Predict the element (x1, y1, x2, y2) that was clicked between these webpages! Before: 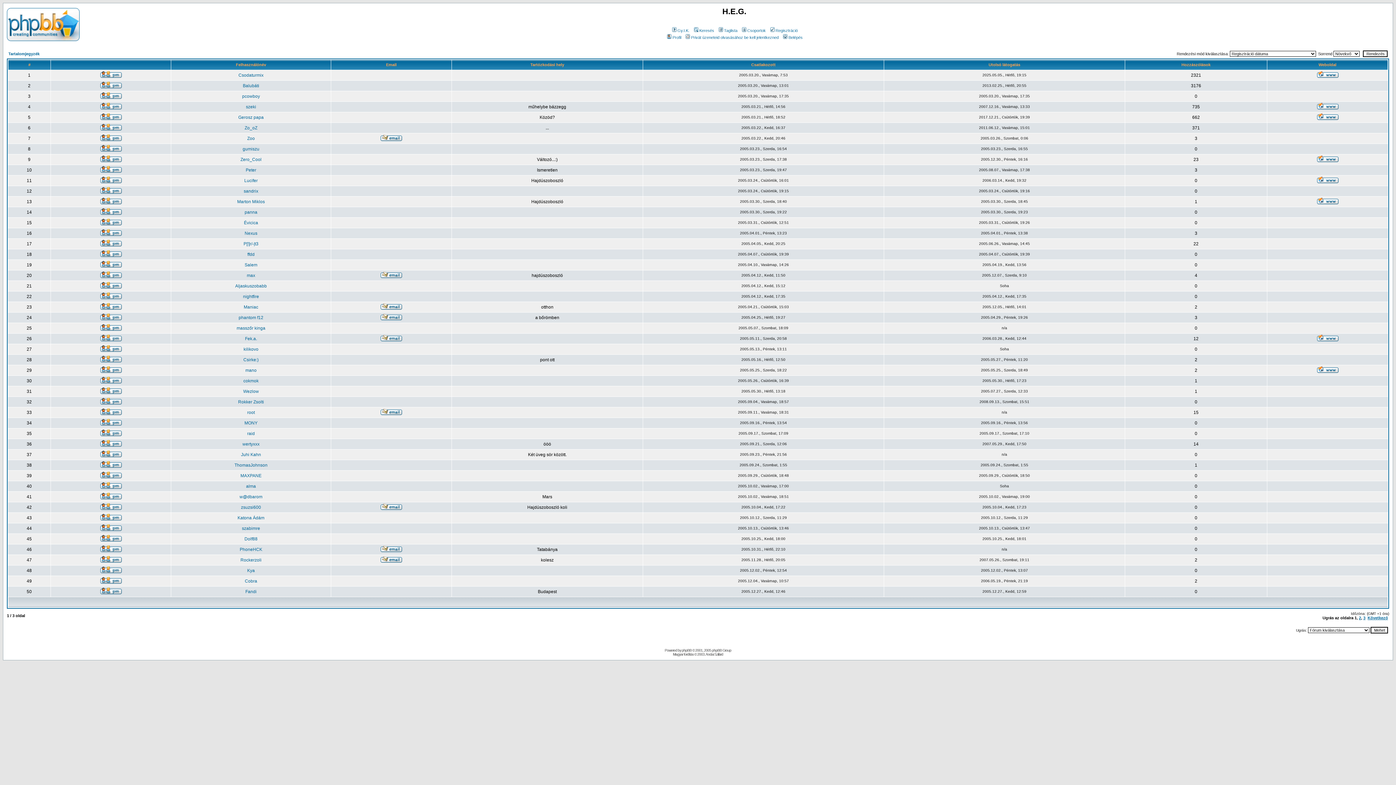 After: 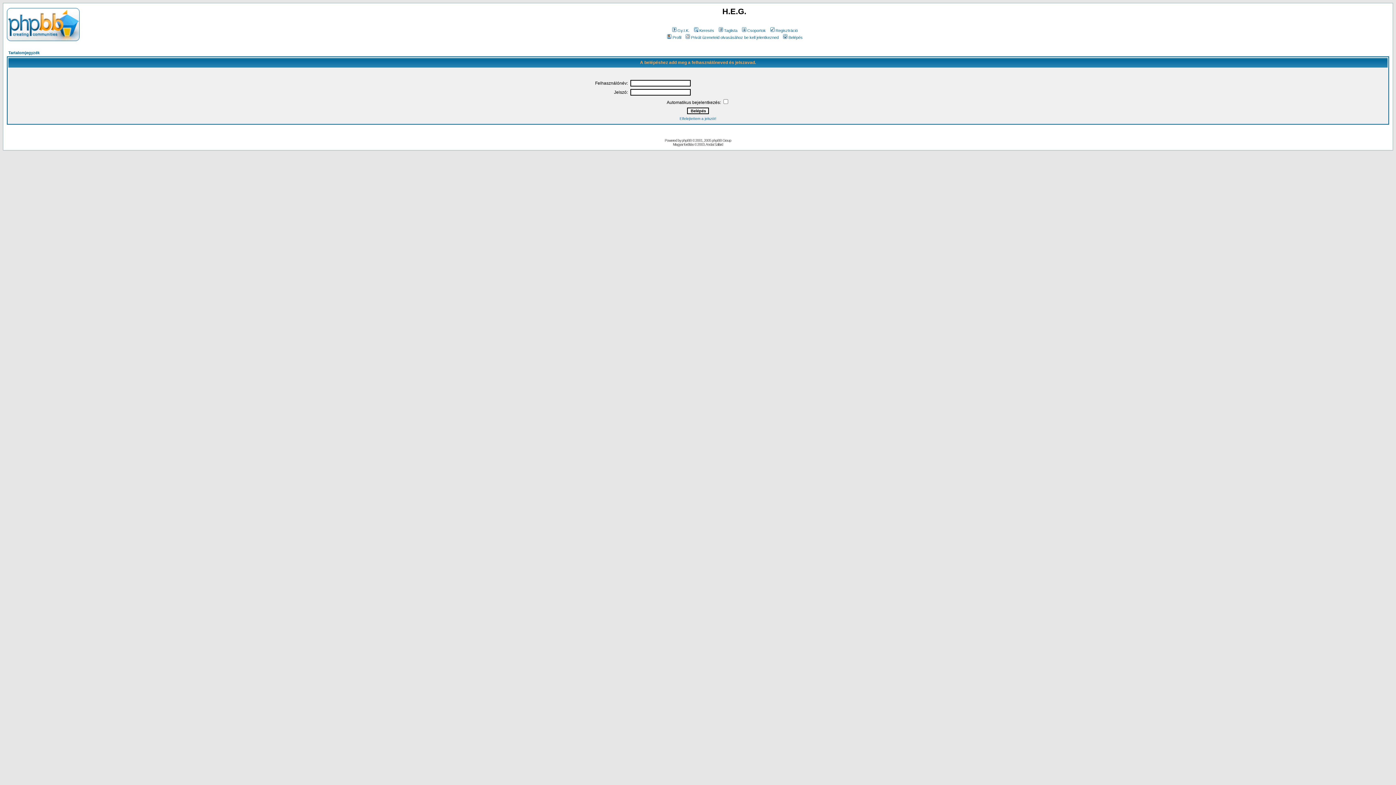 Action: bbox: (100, 505, 121, 511)